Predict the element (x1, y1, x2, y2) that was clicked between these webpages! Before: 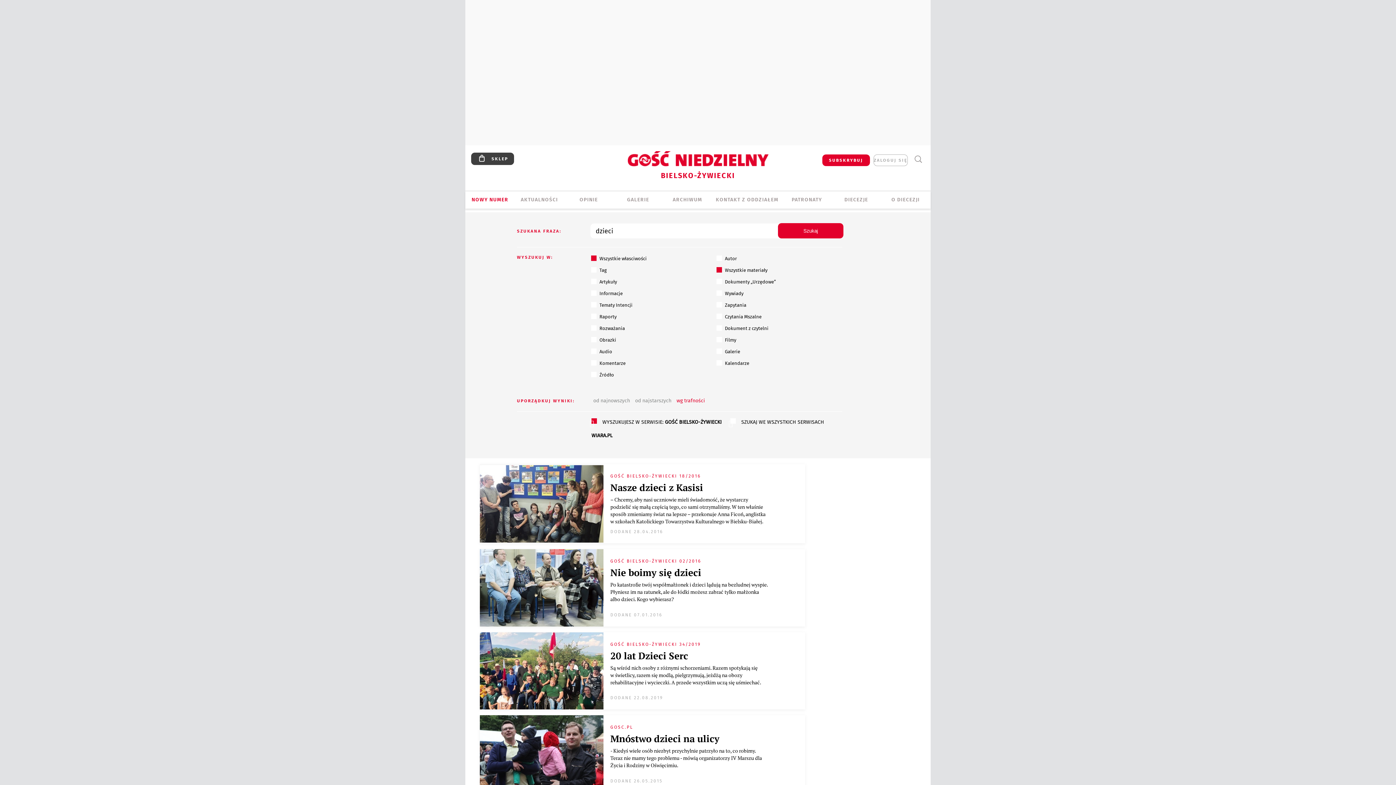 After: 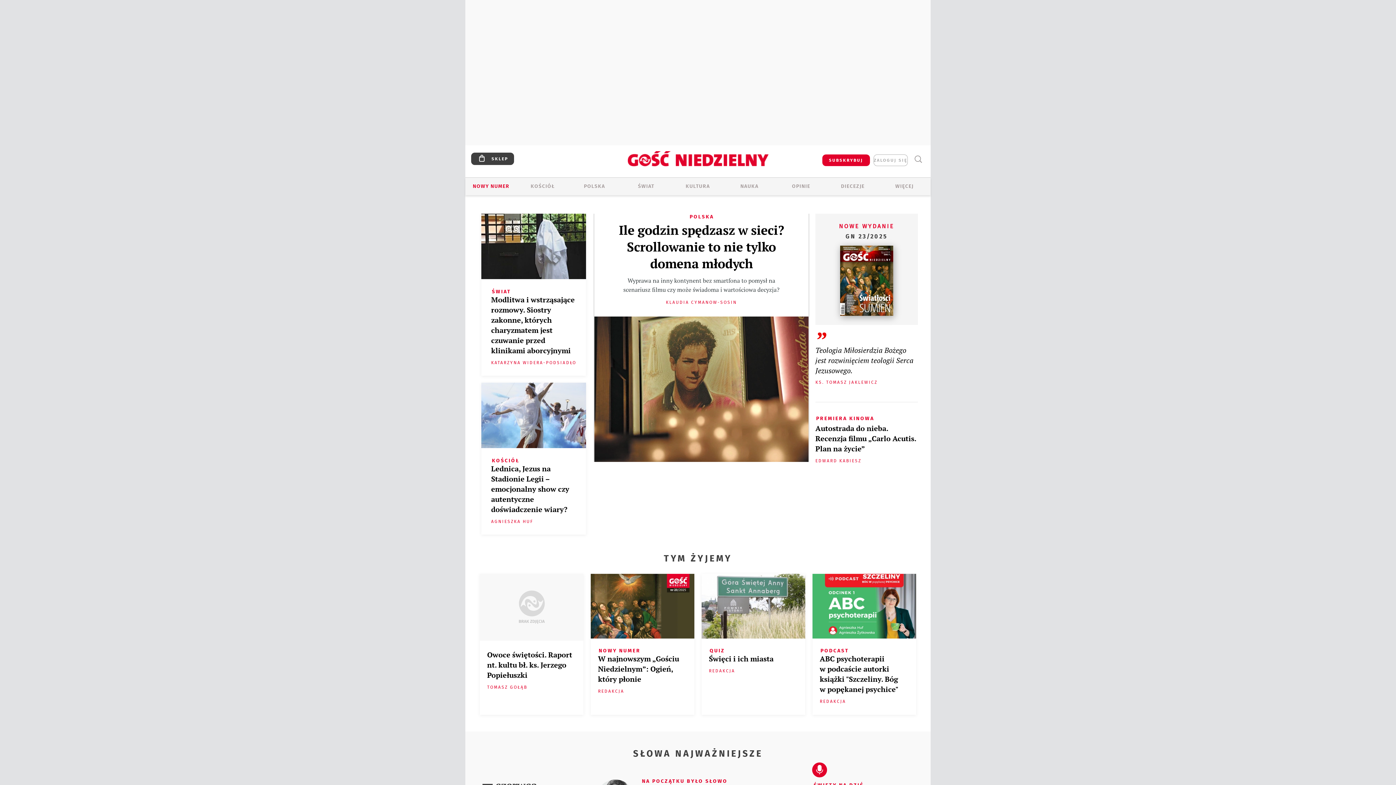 Action: bbox: (584, 151, 811, 173)